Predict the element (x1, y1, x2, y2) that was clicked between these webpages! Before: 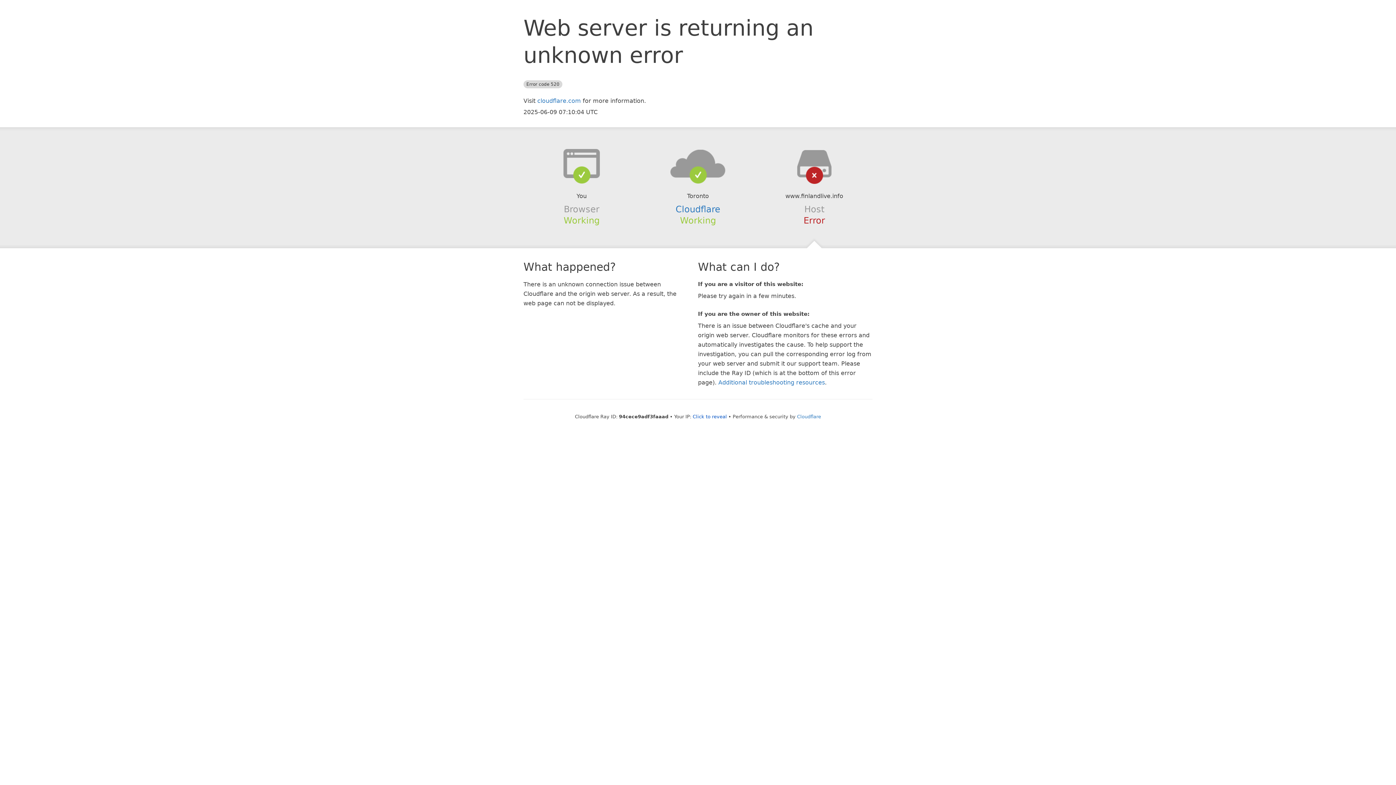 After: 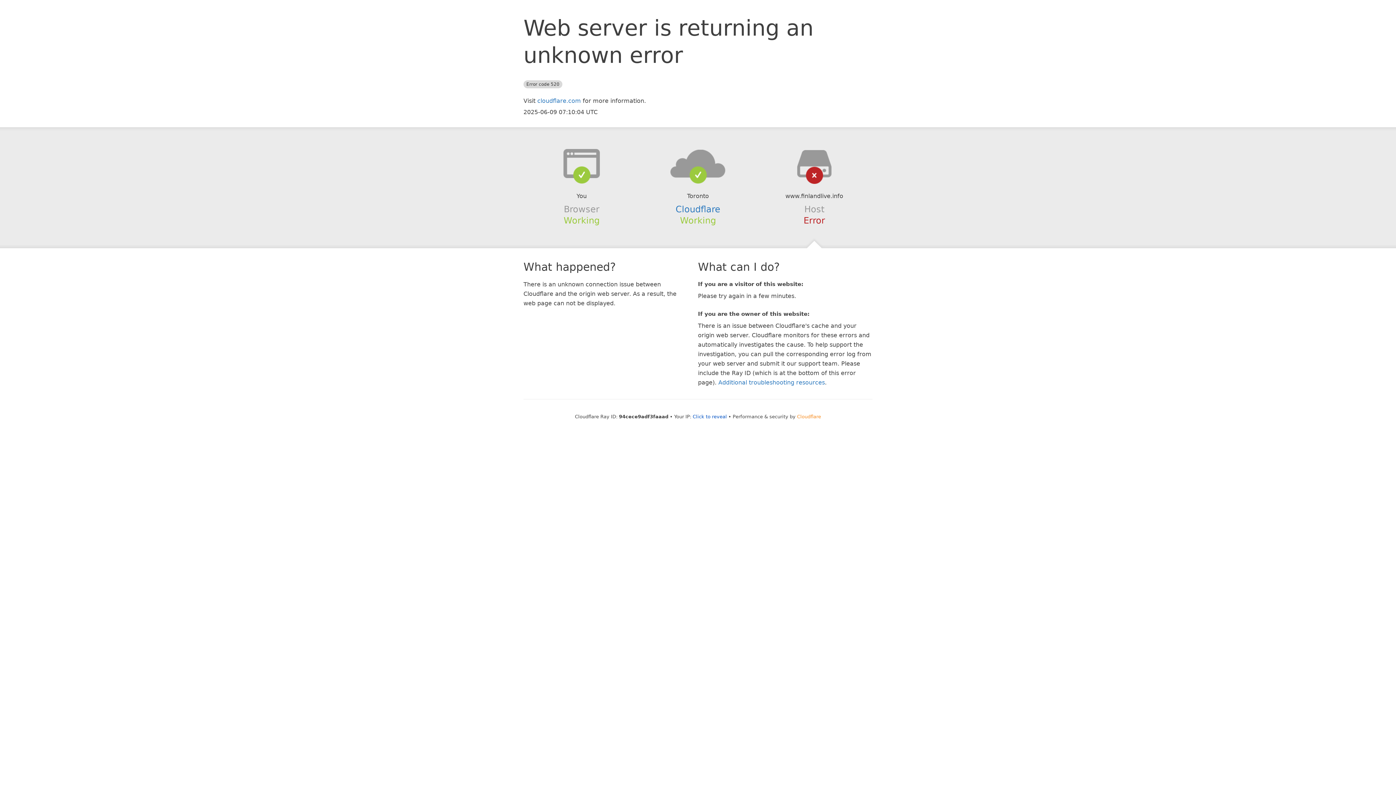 Action: bbox: (797, 414, 821, 419) label: Cloudflare